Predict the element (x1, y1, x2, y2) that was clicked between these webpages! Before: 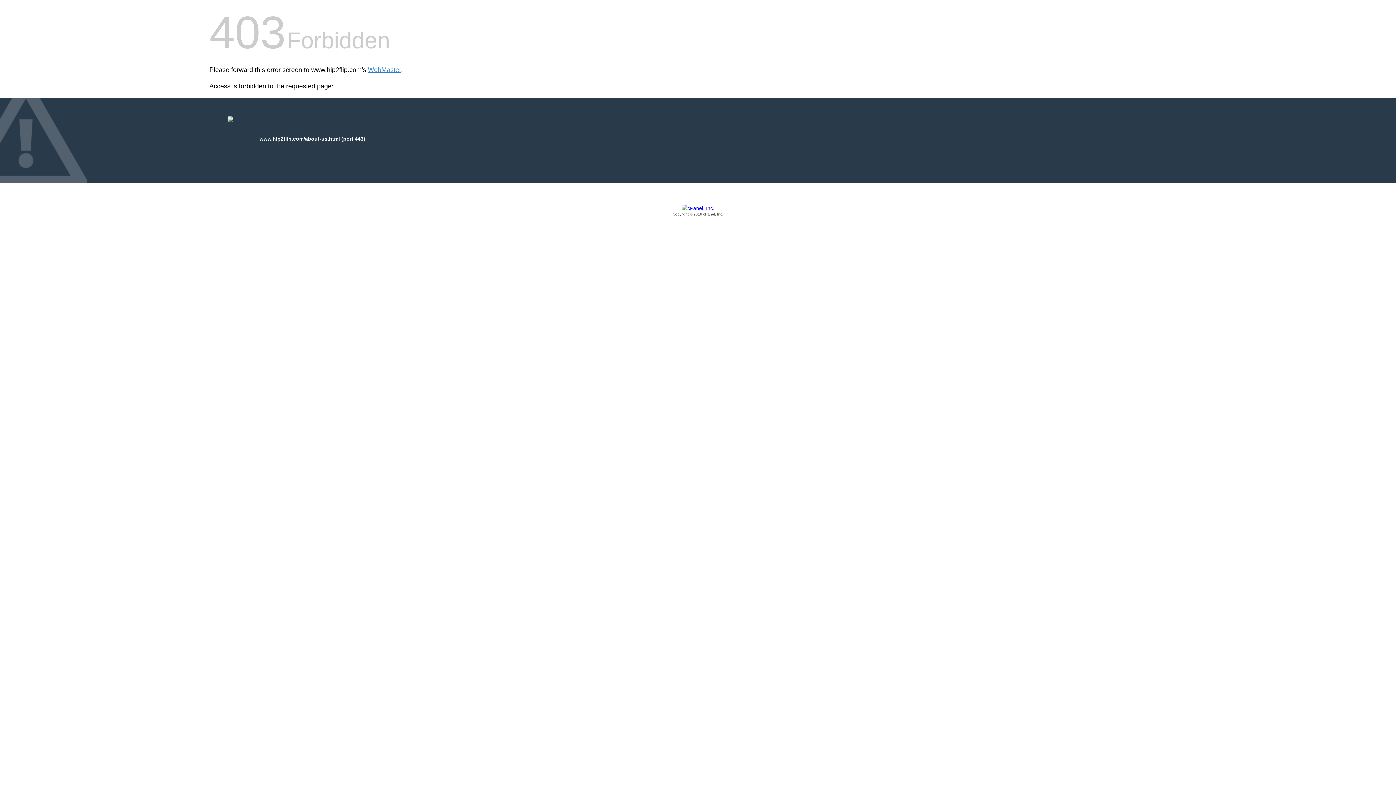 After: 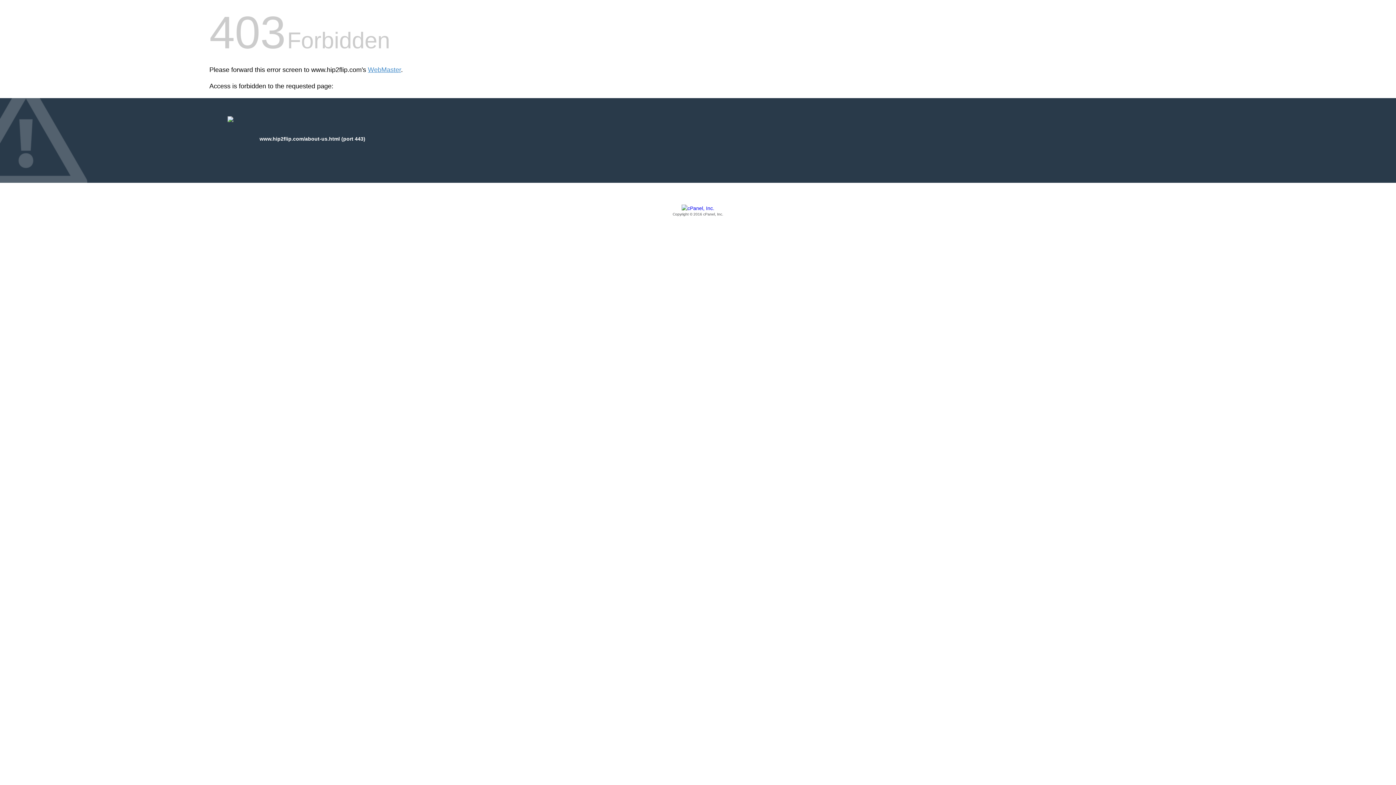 Action: label: Copyright © 2016 cPanel, Inc. bbox: (209, 205, 1186, 217)